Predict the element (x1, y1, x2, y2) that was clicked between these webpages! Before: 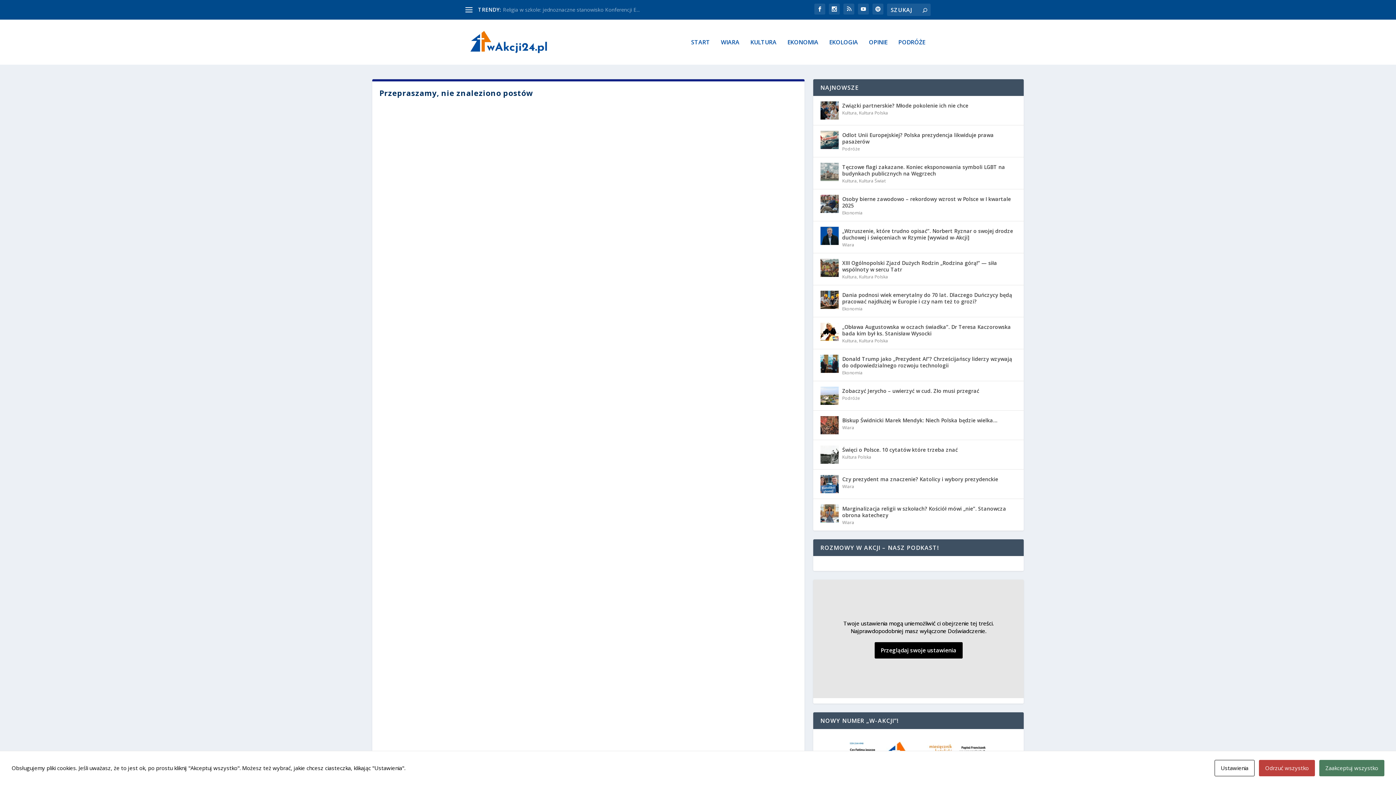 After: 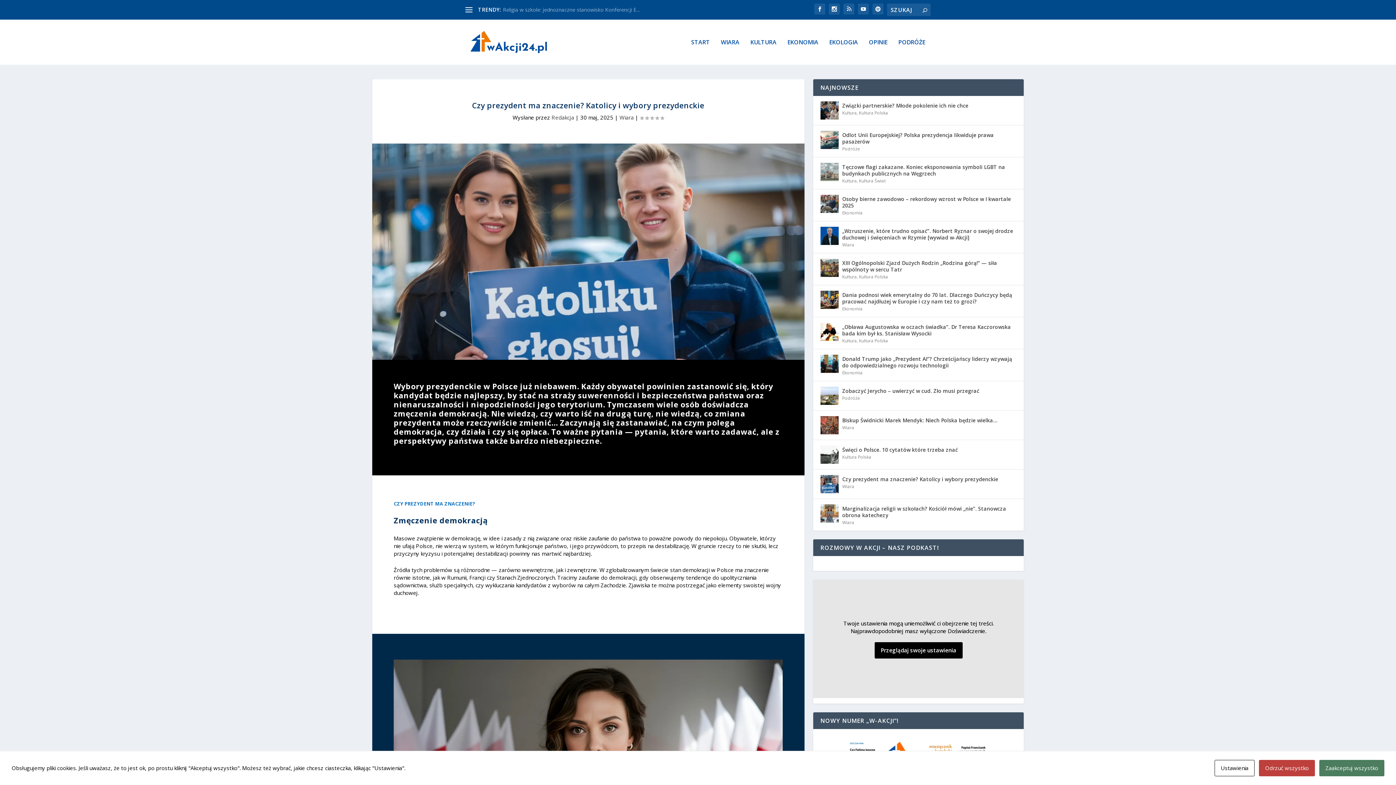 Action: bbox: (842, 475, 998, 483) label: Czy prezydent ma znaczenie? Katolicy i wybory prezydenckie